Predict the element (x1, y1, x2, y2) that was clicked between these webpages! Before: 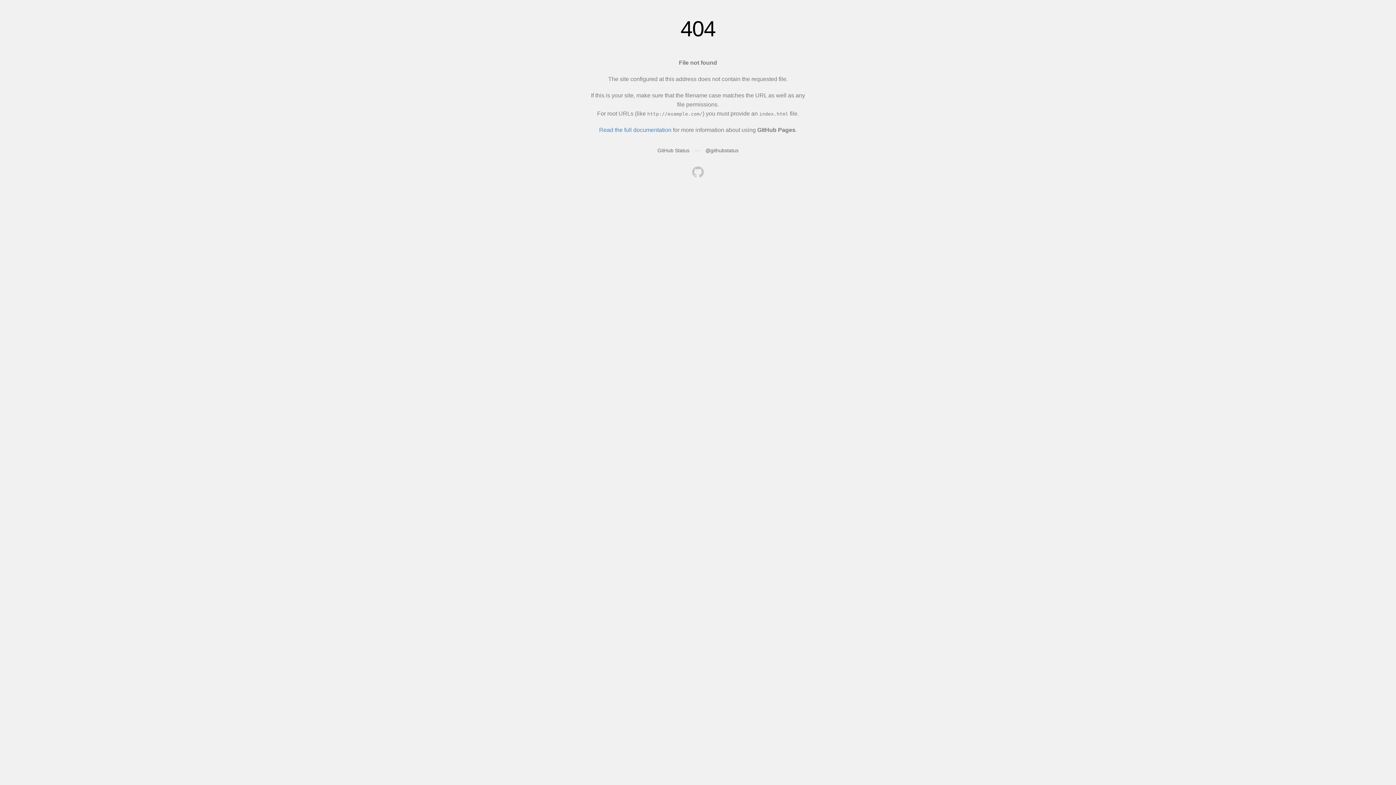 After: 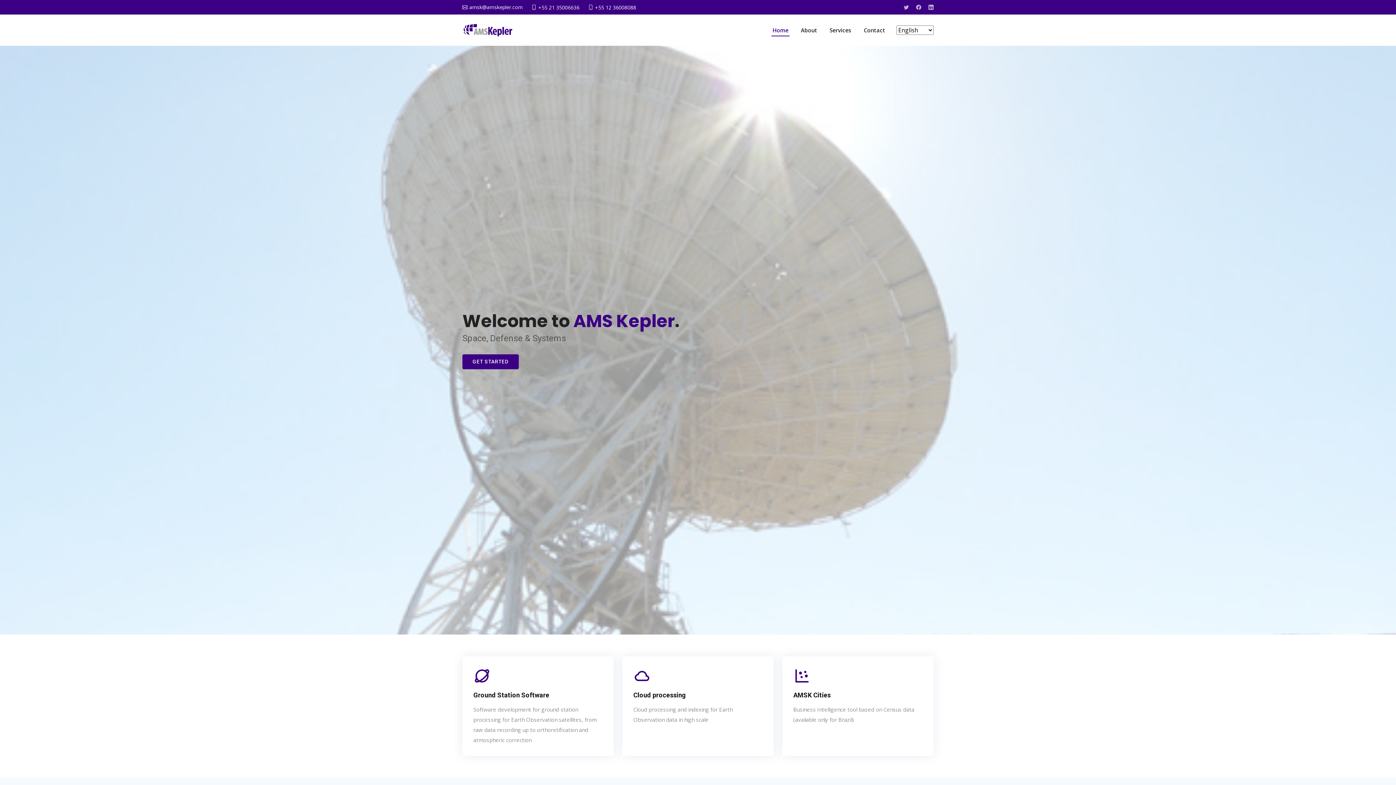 Action: bbox: (692, 166, 704, 179)